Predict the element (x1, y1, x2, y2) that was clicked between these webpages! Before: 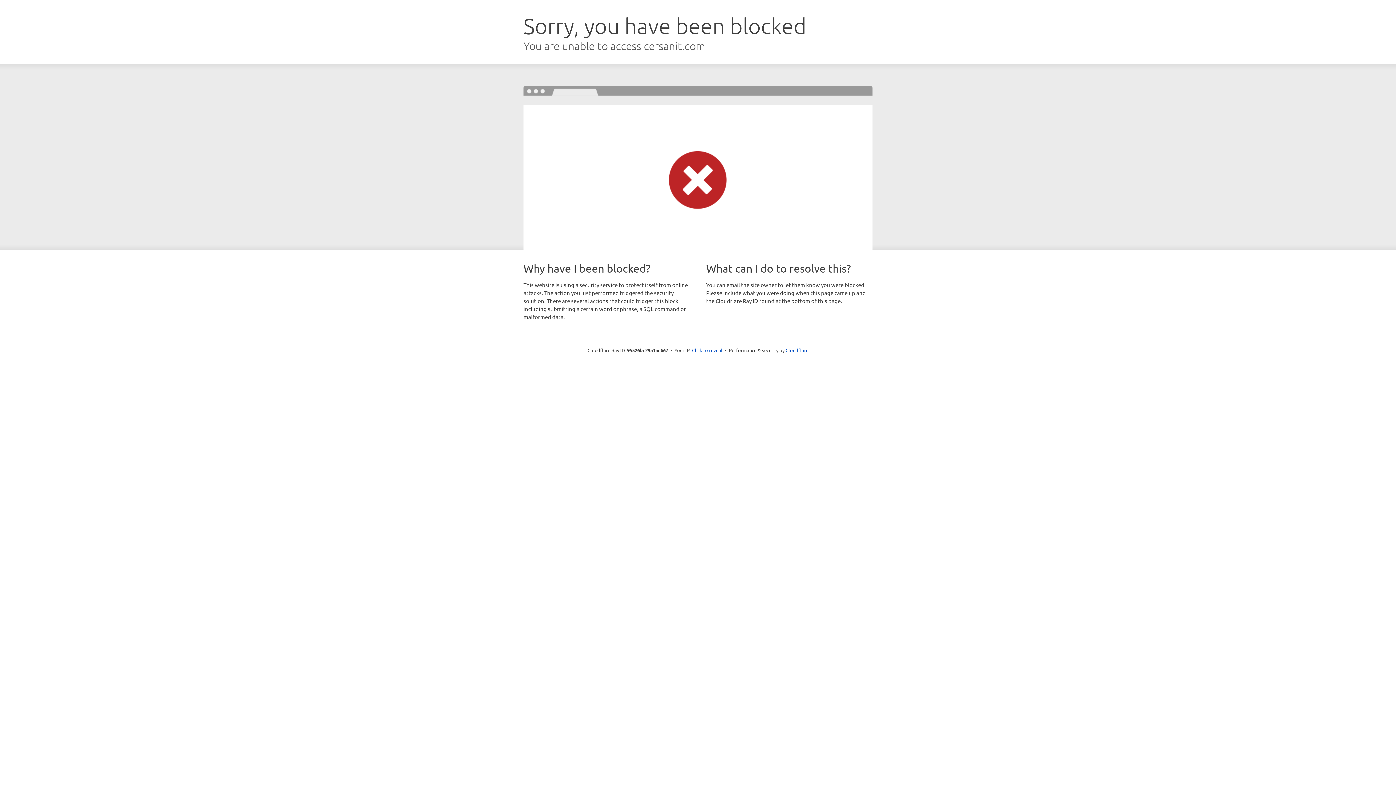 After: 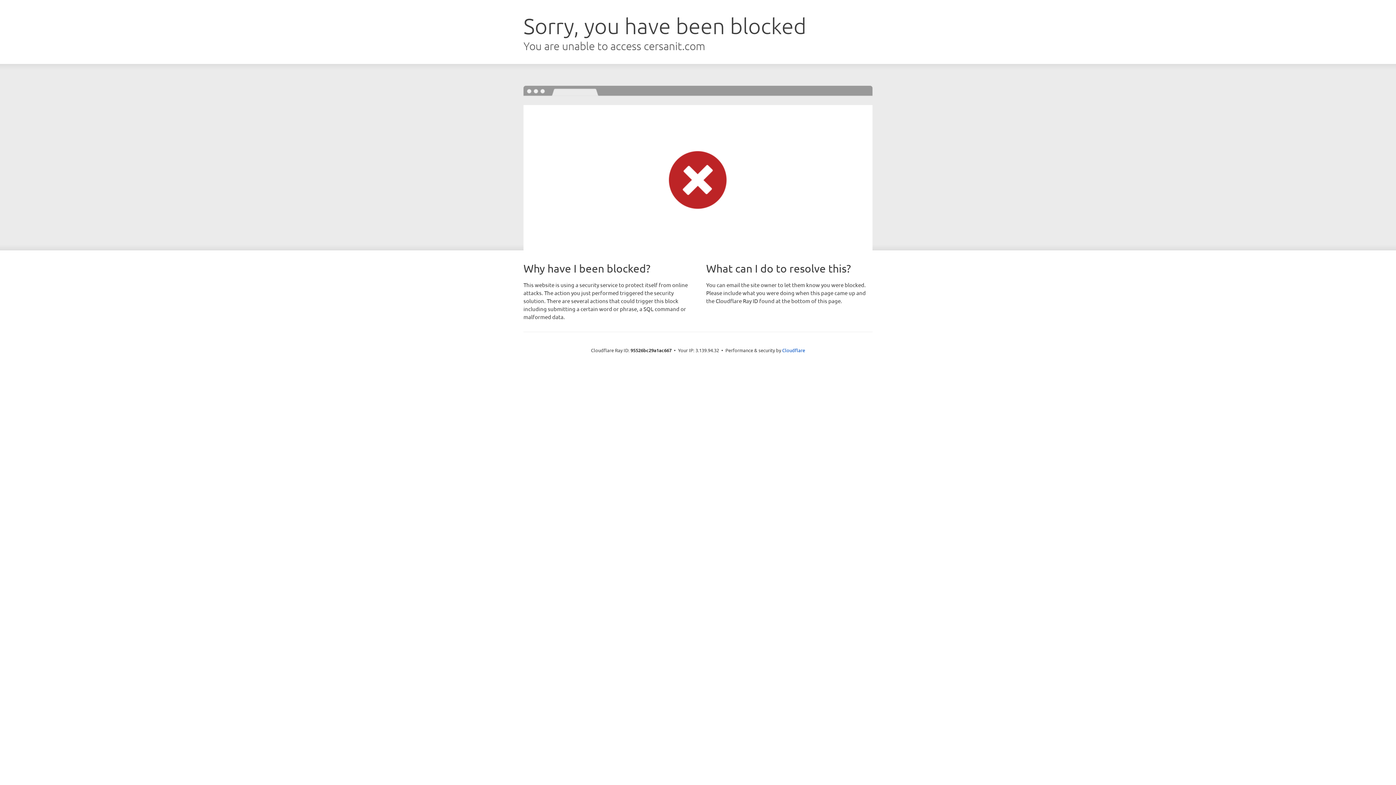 Action: bbox: (692, 346, 722, 353) label: Click to reveal